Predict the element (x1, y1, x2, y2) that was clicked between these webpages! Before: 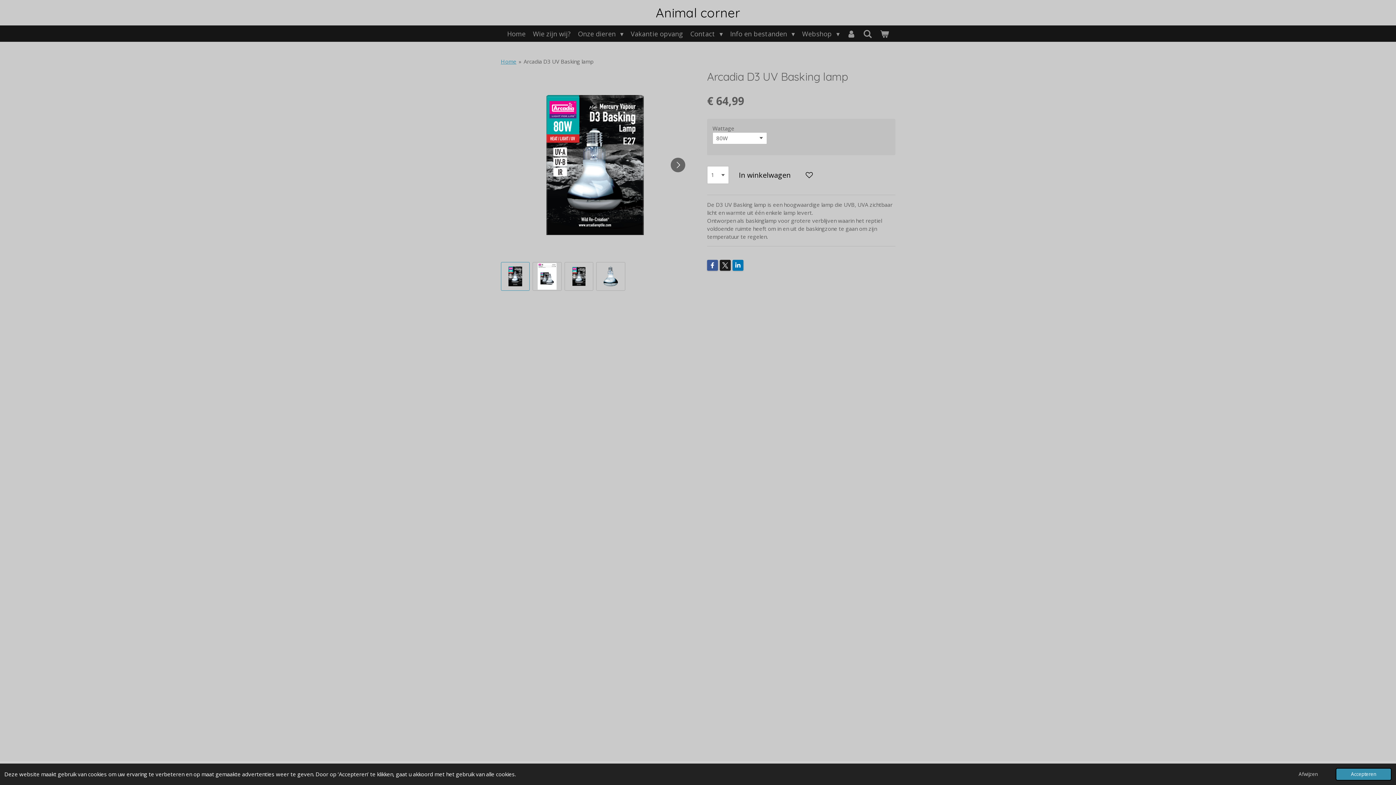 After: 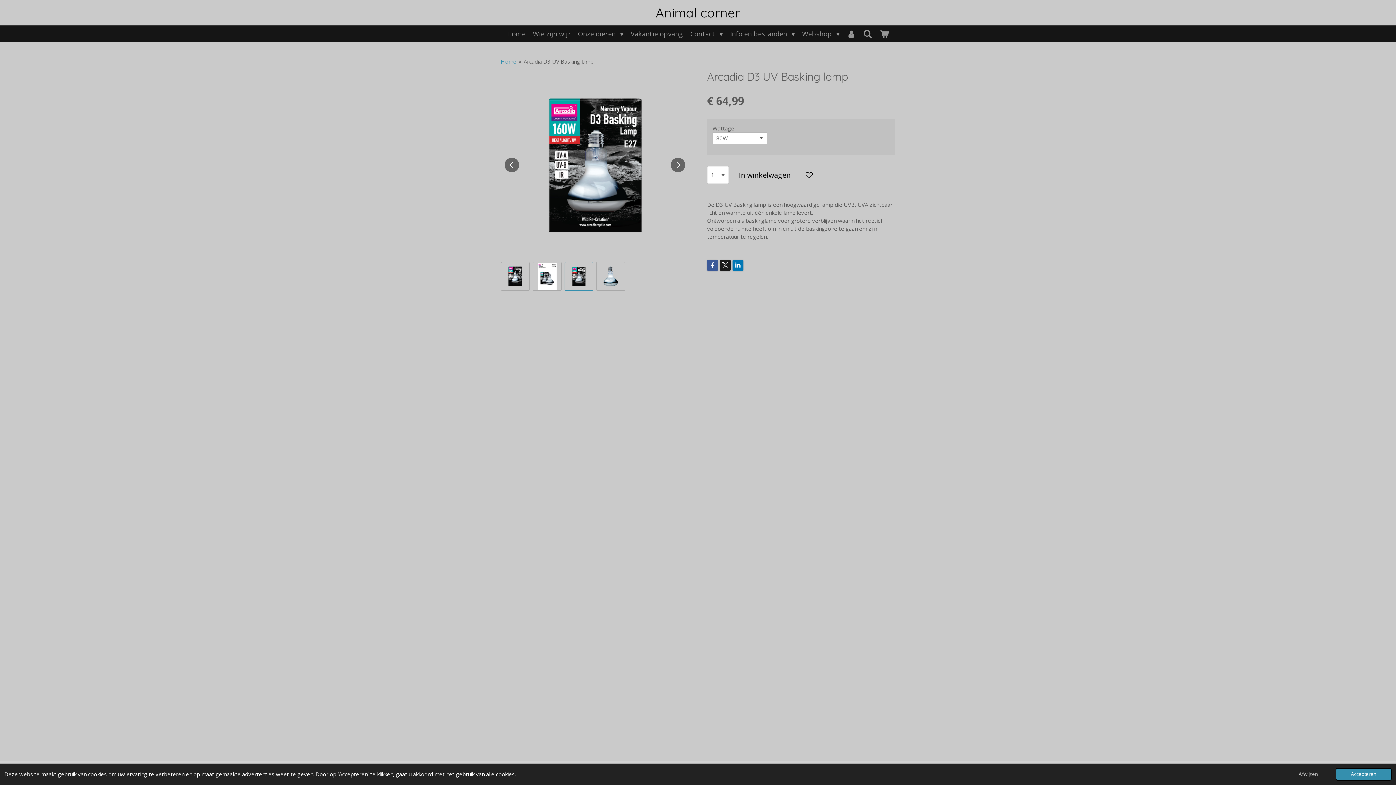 Action: bbox: (564, 262, 593, 290) label: 3 van 4